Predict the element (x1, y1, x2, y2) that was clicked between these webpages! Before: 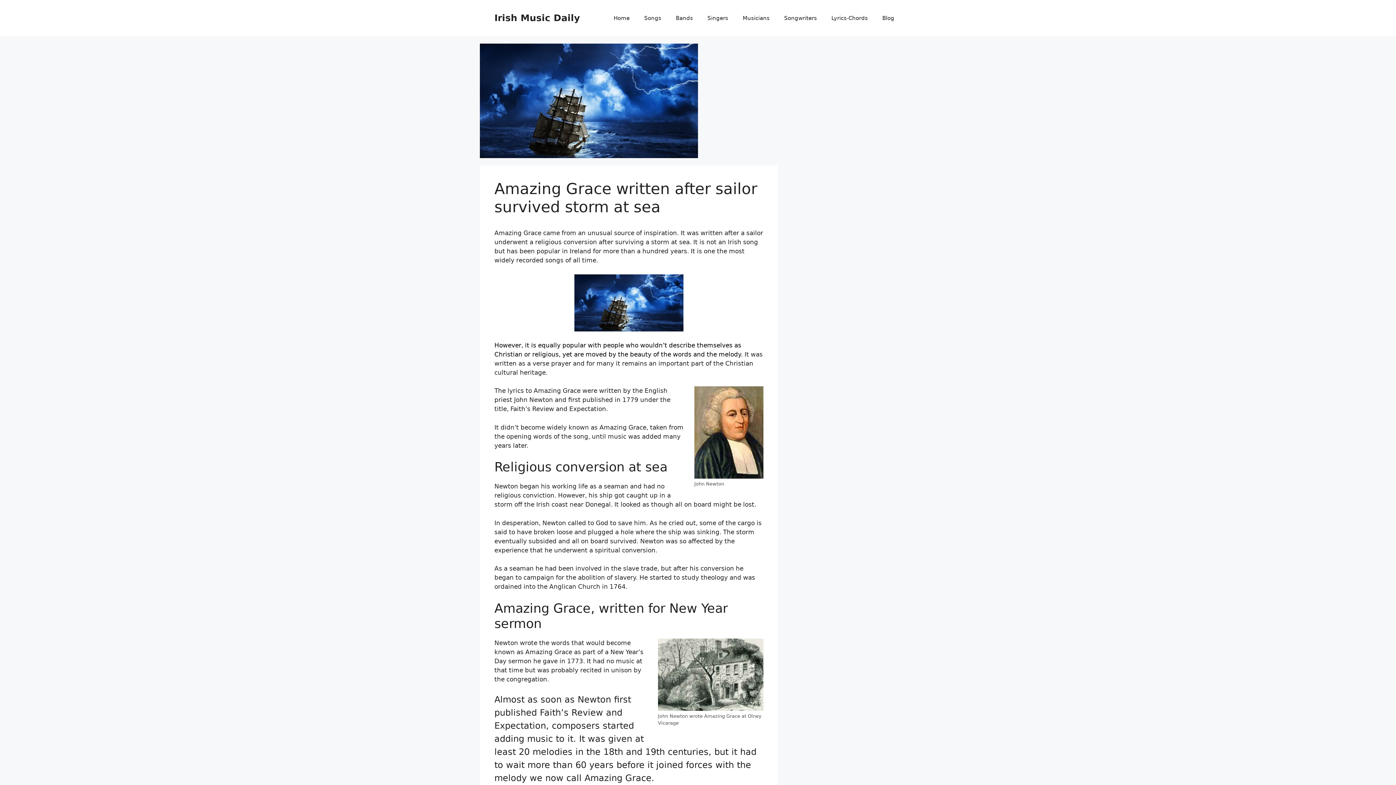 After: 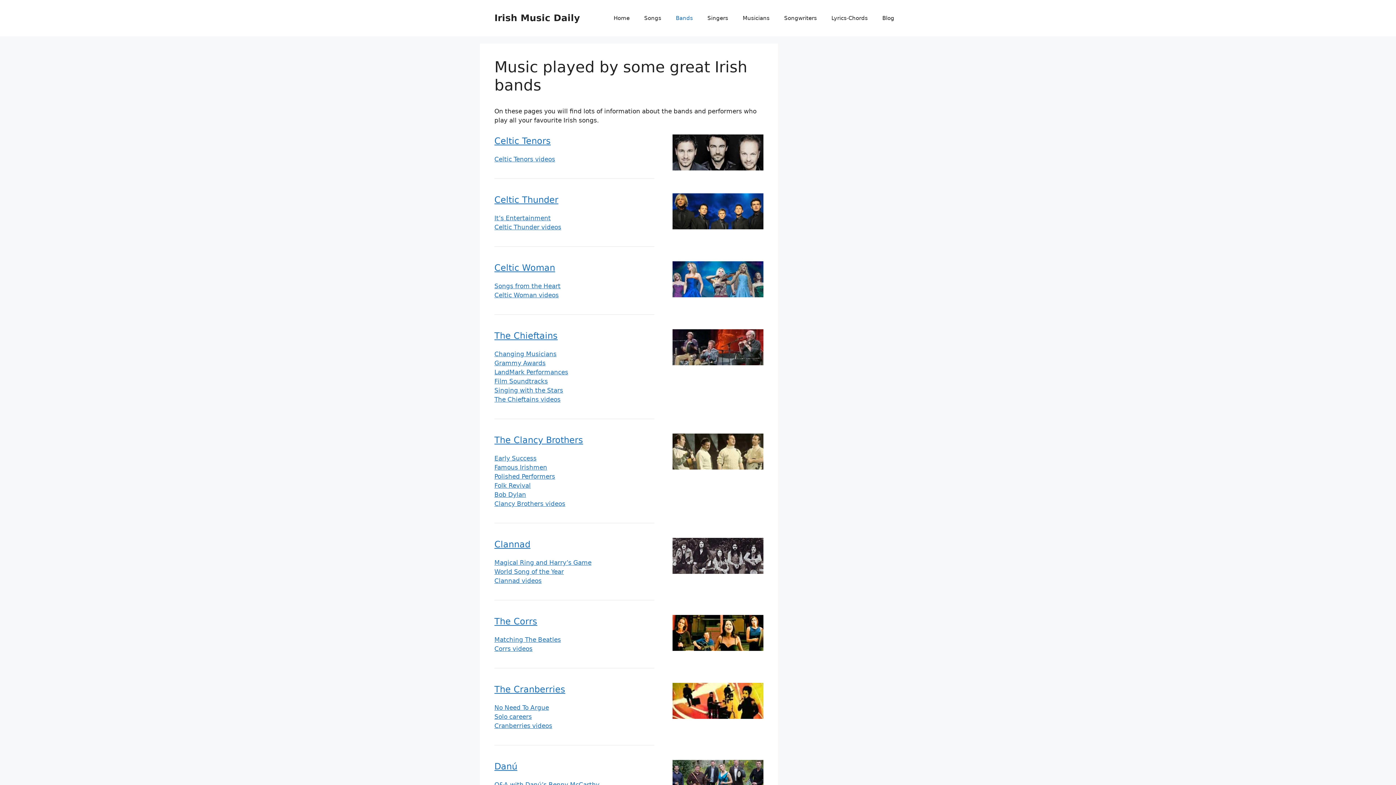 Action: label: Bands bbox: (668, 7, 700, 29)